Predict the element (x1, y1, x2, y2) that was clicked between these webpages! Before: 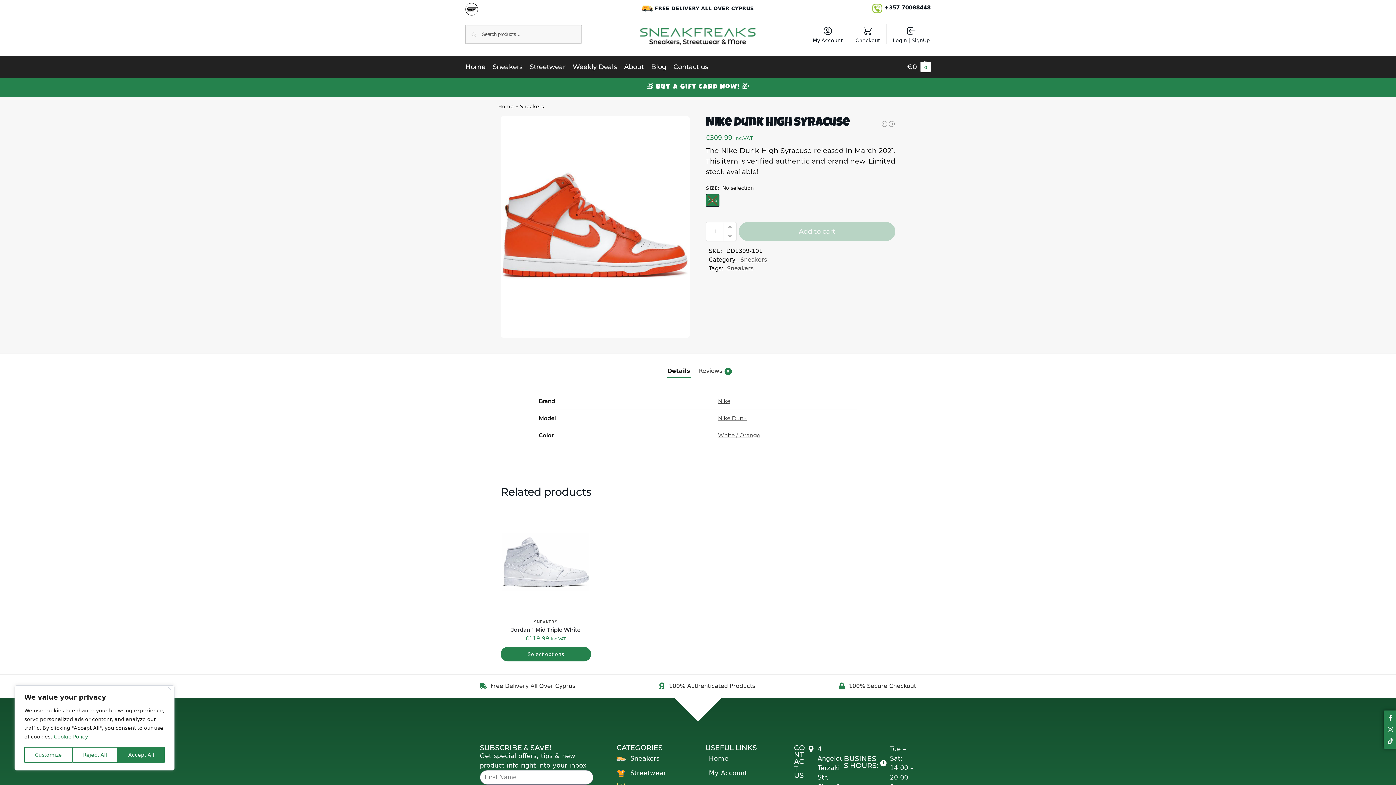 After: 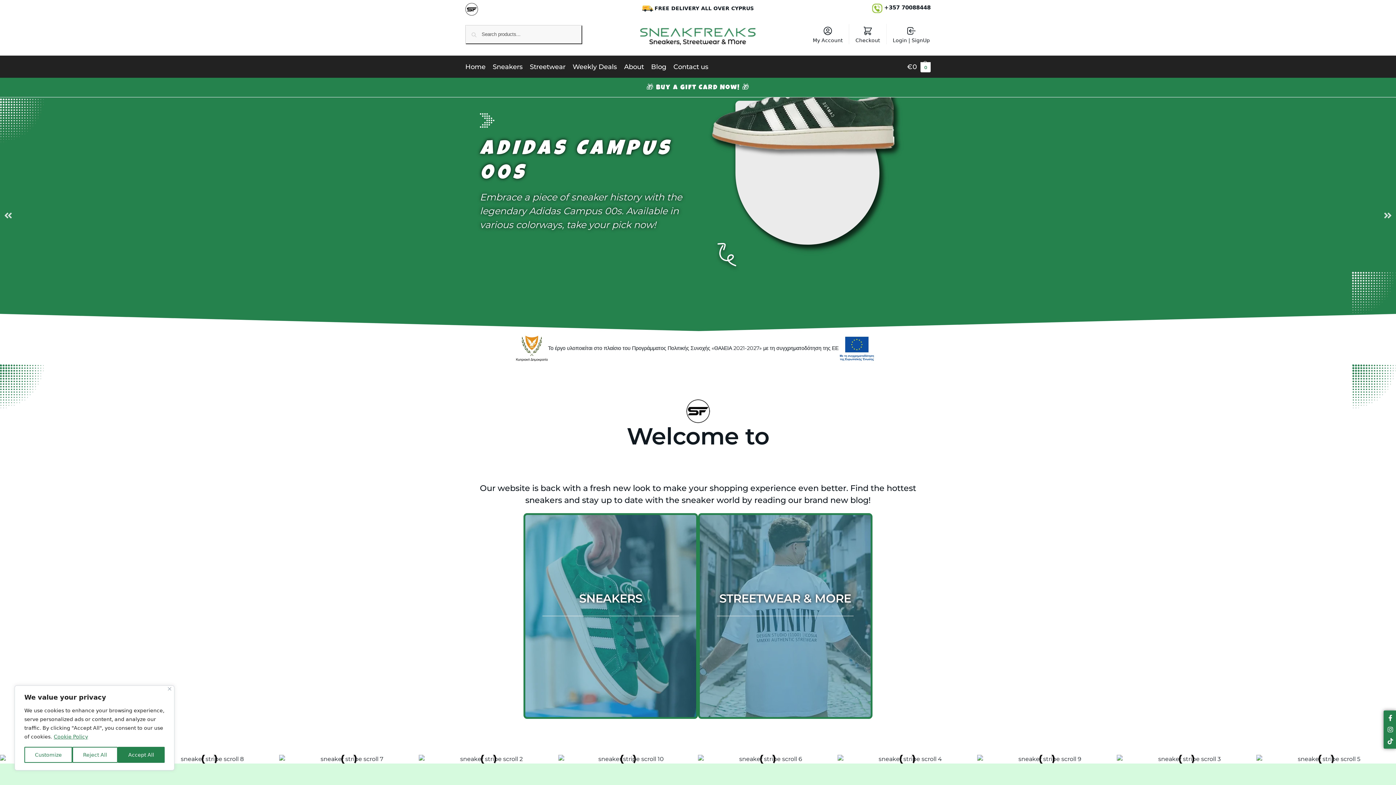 Action: bbox: (465, 56, 489, 77) label: Home